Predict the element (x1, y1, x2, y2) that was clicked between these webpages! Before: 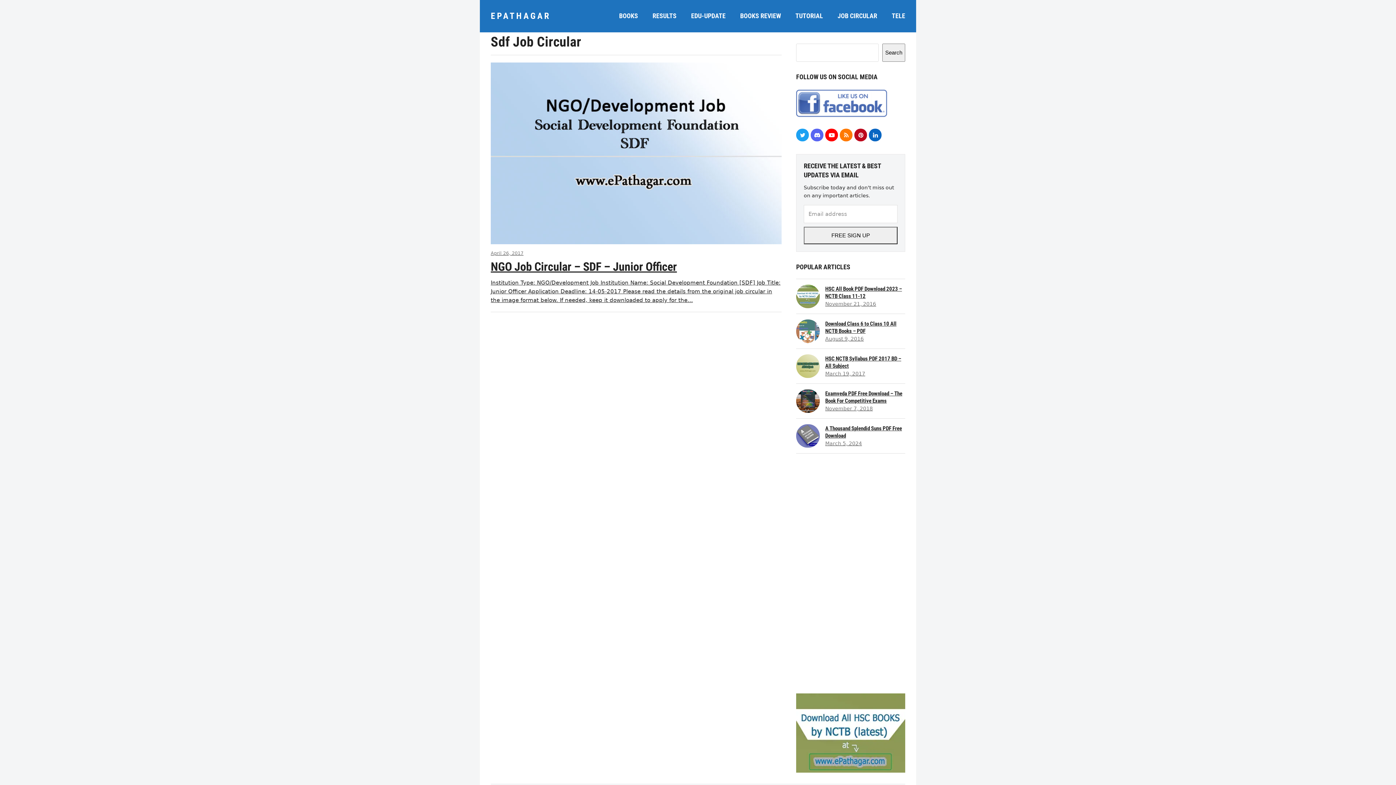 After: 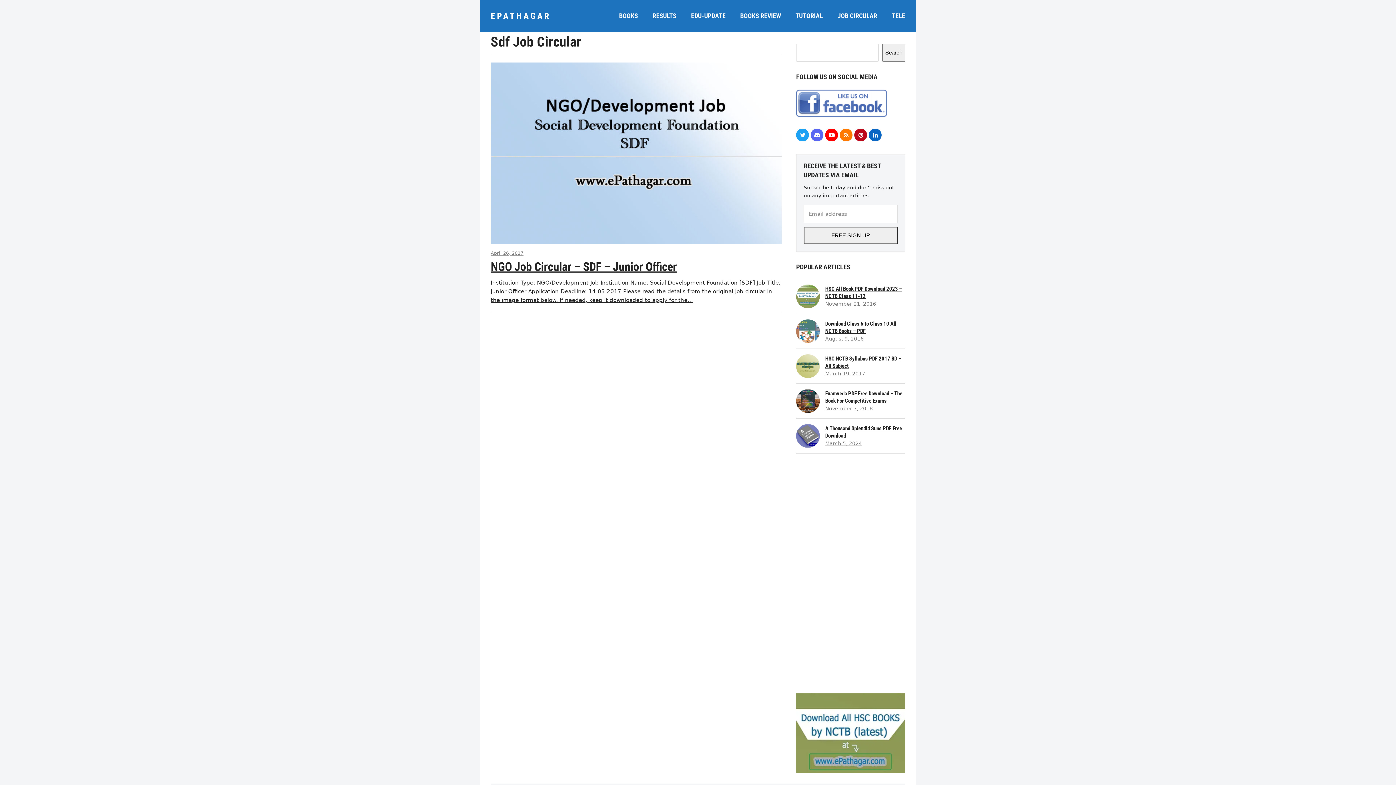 Action: bbox: (796, 693, 905, 773)